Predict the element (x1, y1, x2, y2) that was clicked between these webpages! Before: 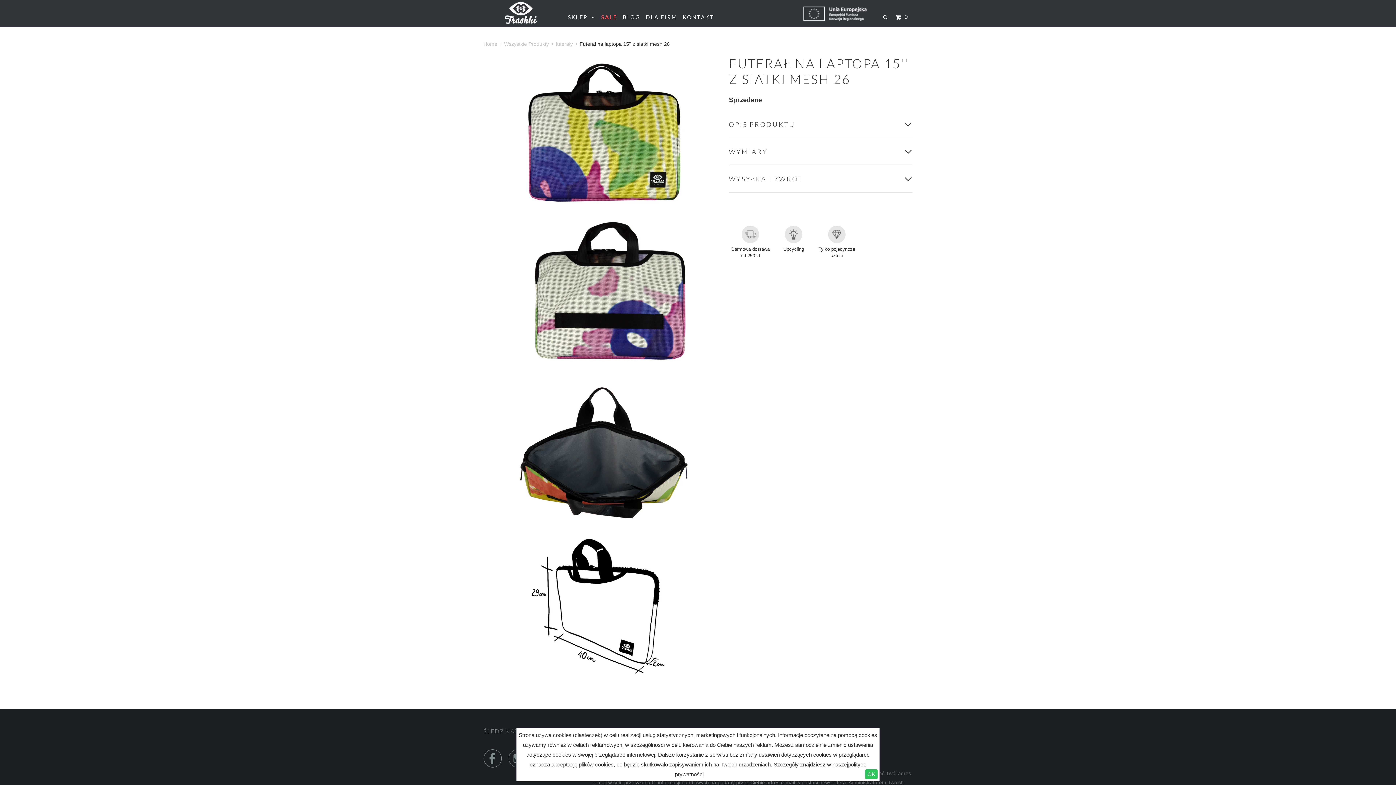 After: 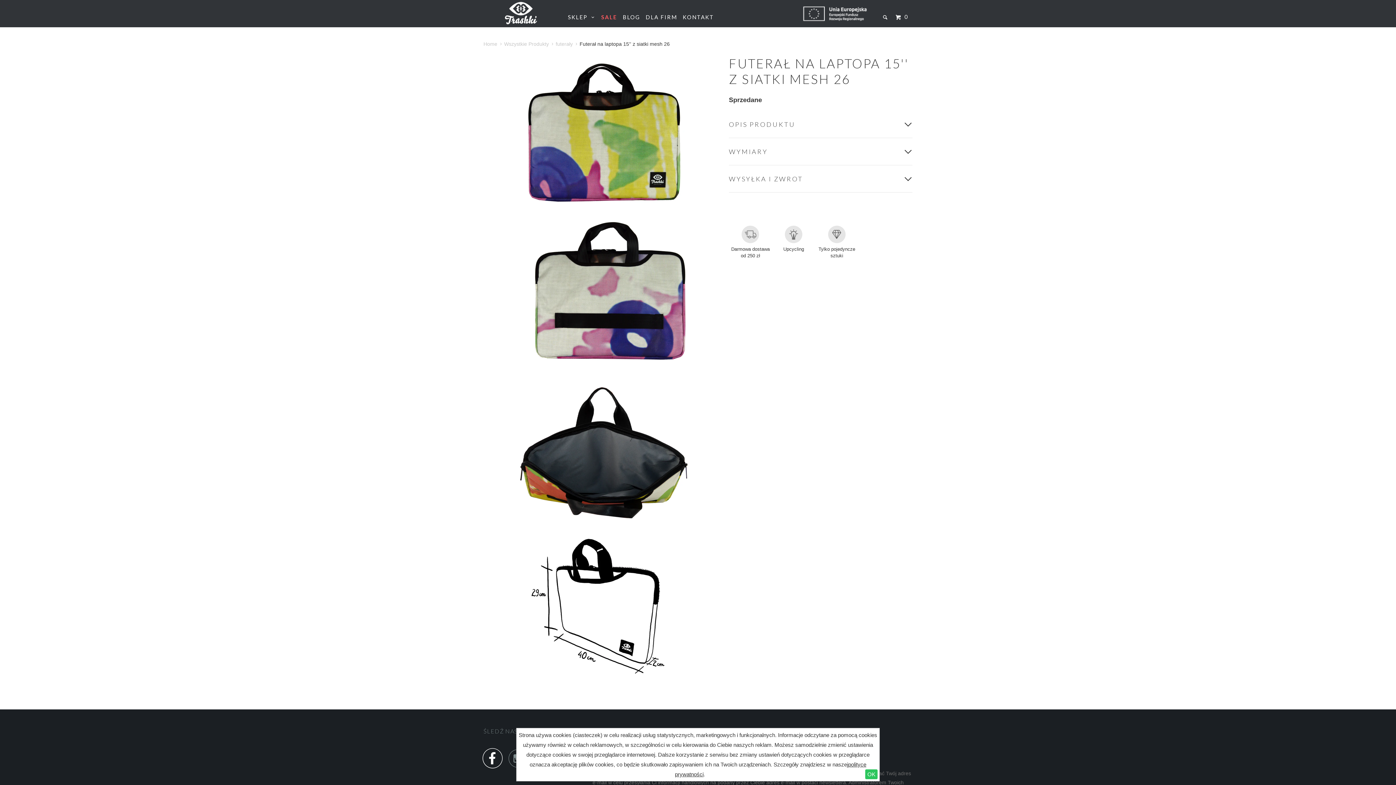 Action: bbox: (483, 756, 501, 766) label: 